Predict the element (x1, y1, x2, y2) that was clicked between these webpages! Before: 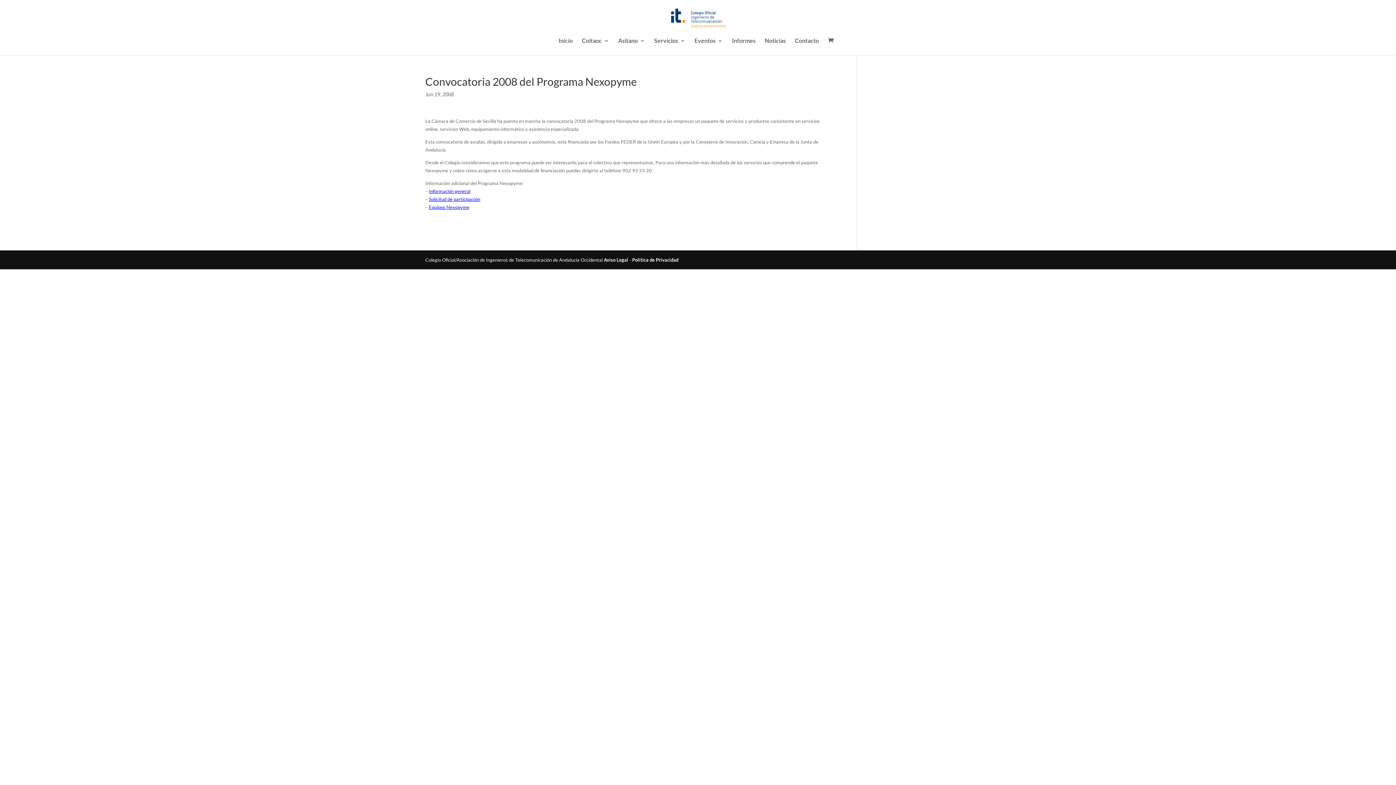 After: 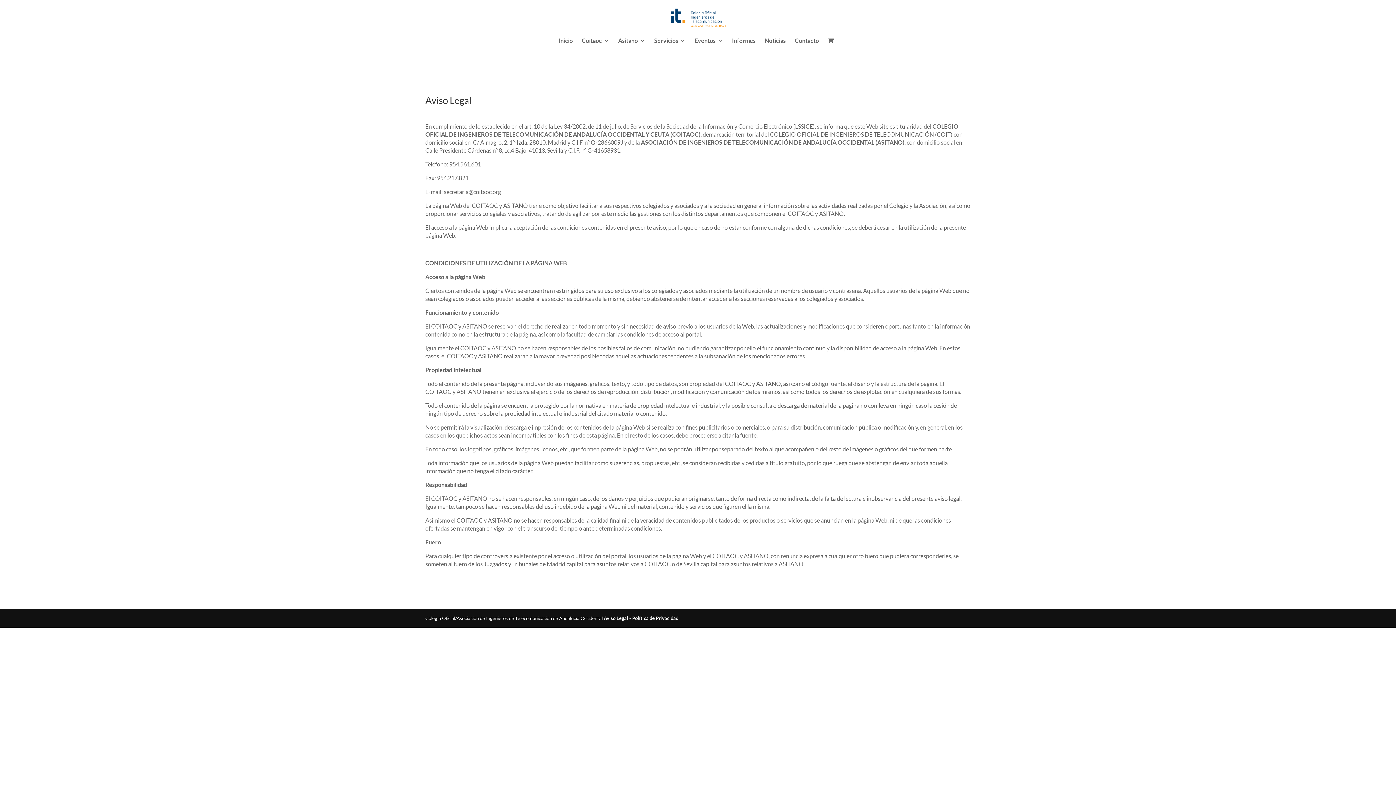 Action: bbox: (604, 257, 628, 262) label: Aviso Legal